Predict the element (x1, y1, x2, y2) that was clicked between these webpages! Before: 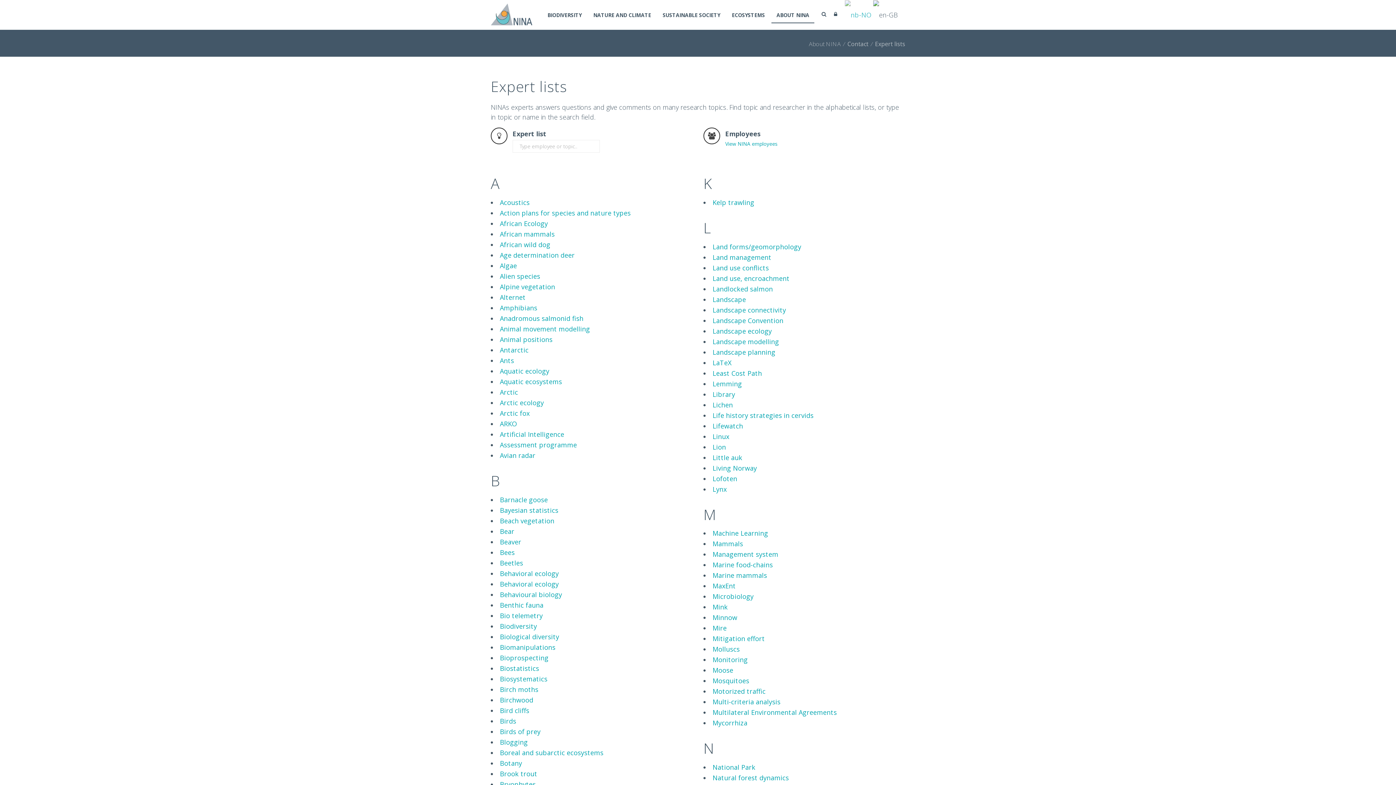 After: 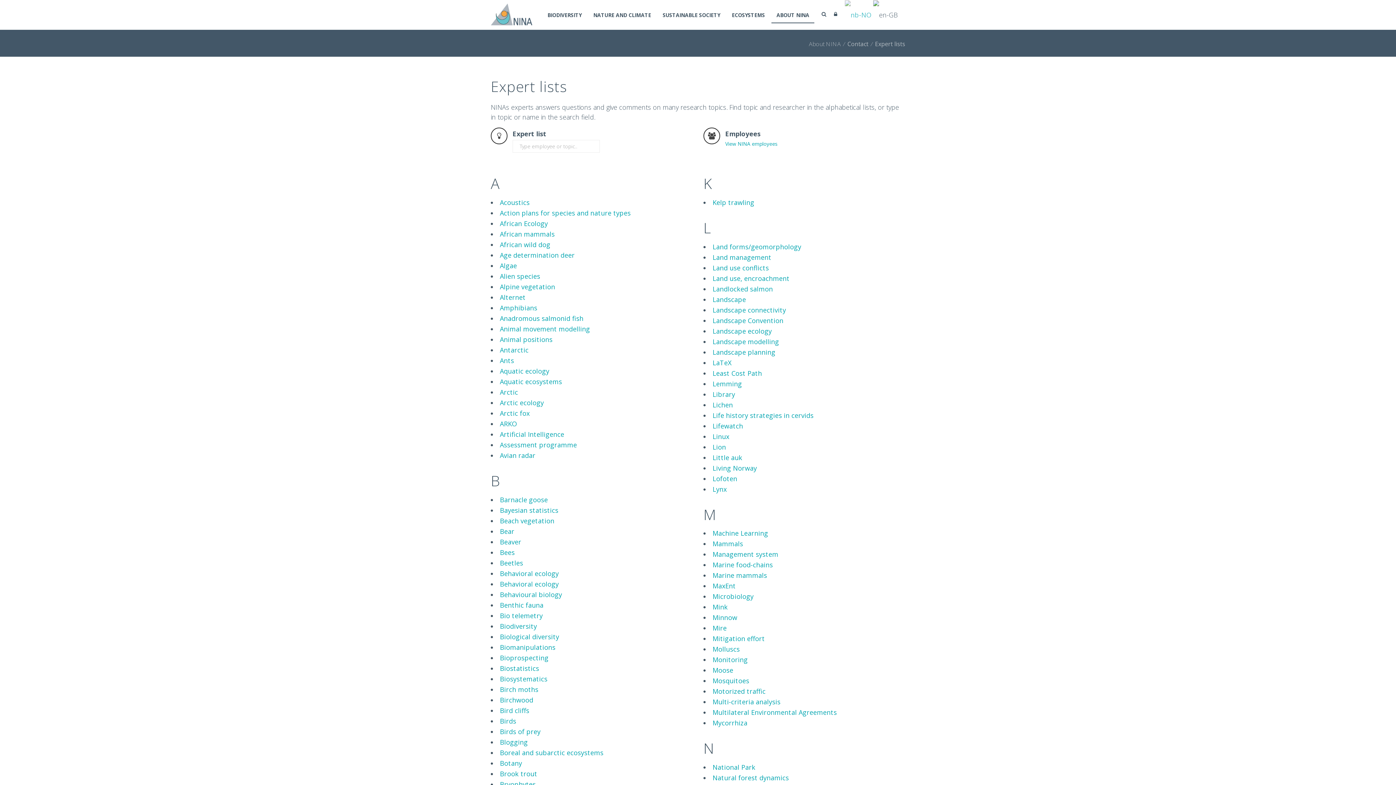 Action: bbox: (500, 345, 528, 354) label: Antarctic